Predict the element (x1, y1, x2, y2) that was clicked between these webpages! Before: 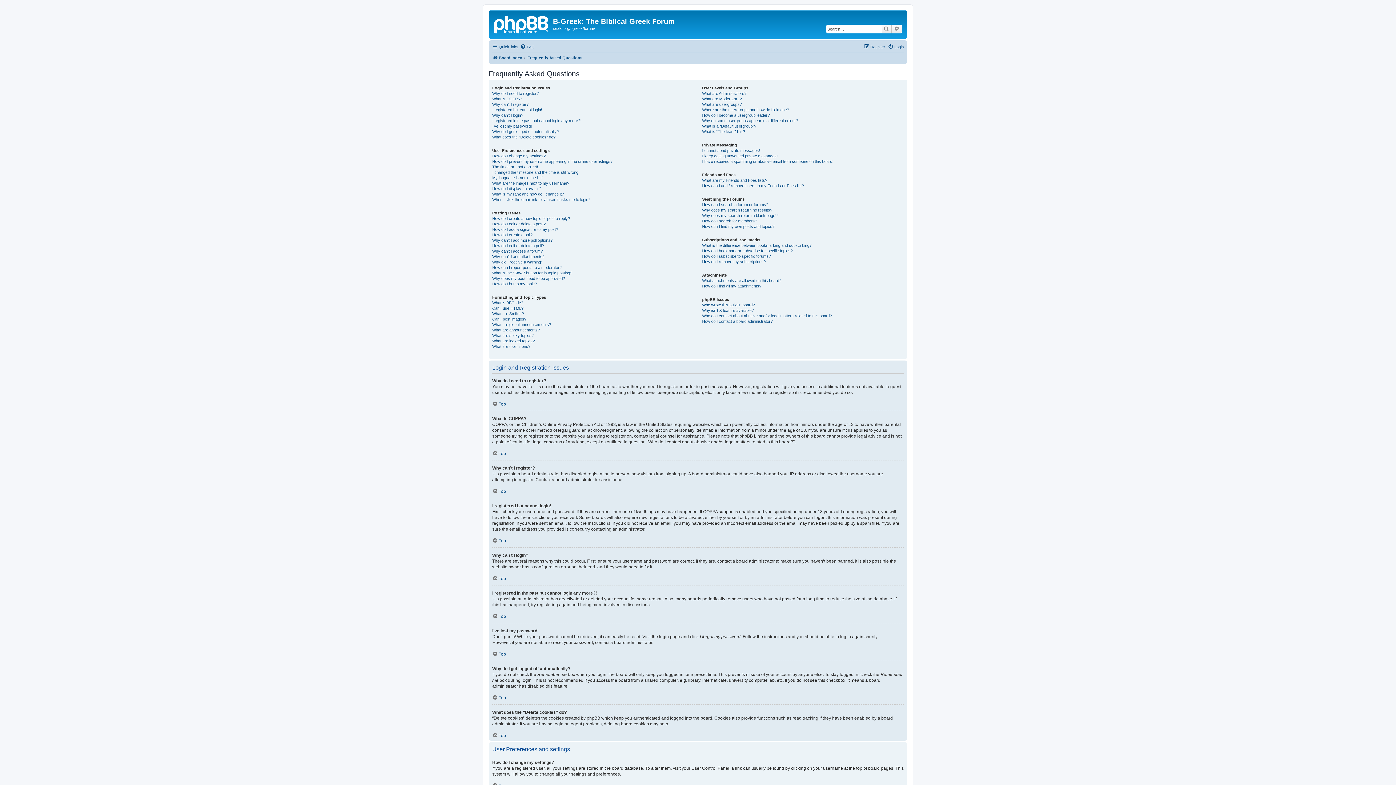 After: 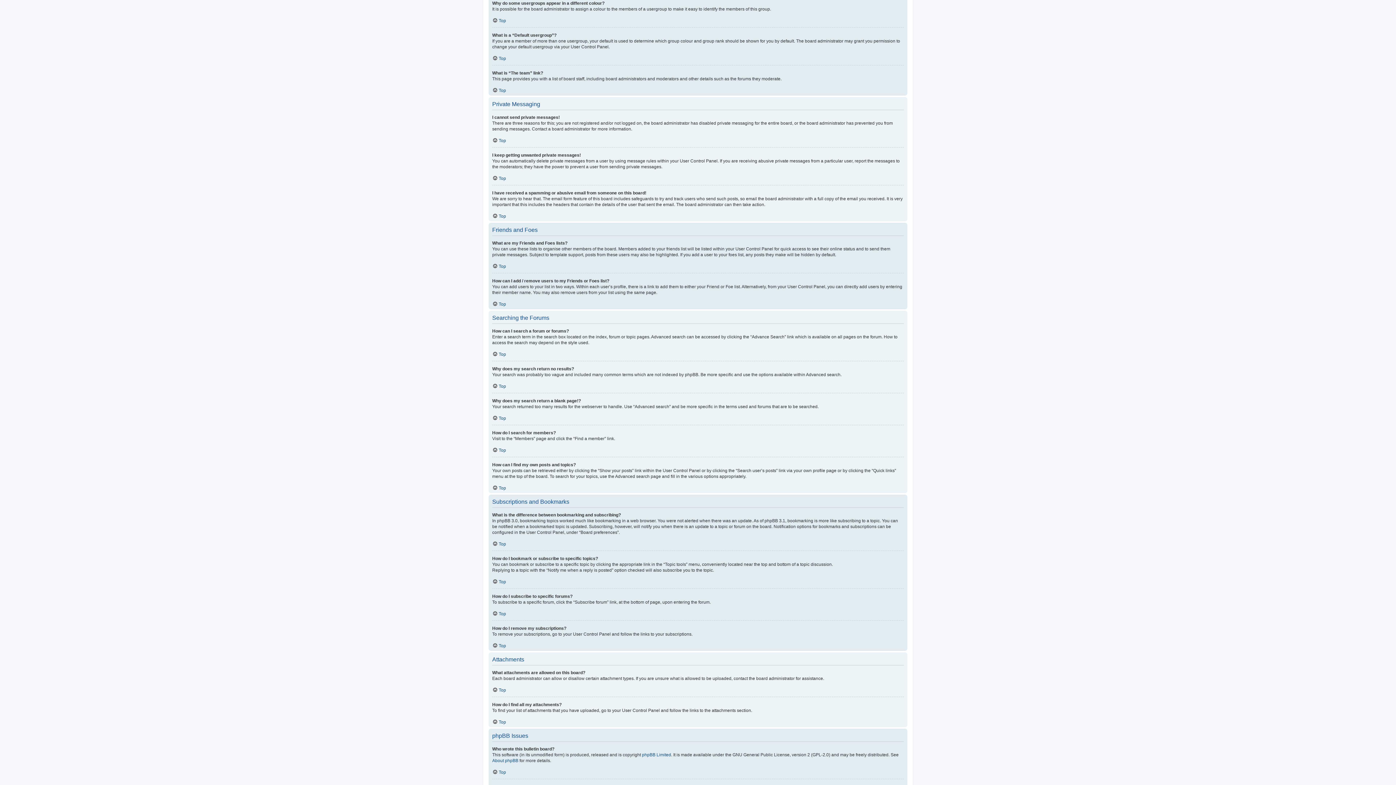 Action: label: Why do some usergroups appear in a different colour? bbox: (702, 118, 798, 123)